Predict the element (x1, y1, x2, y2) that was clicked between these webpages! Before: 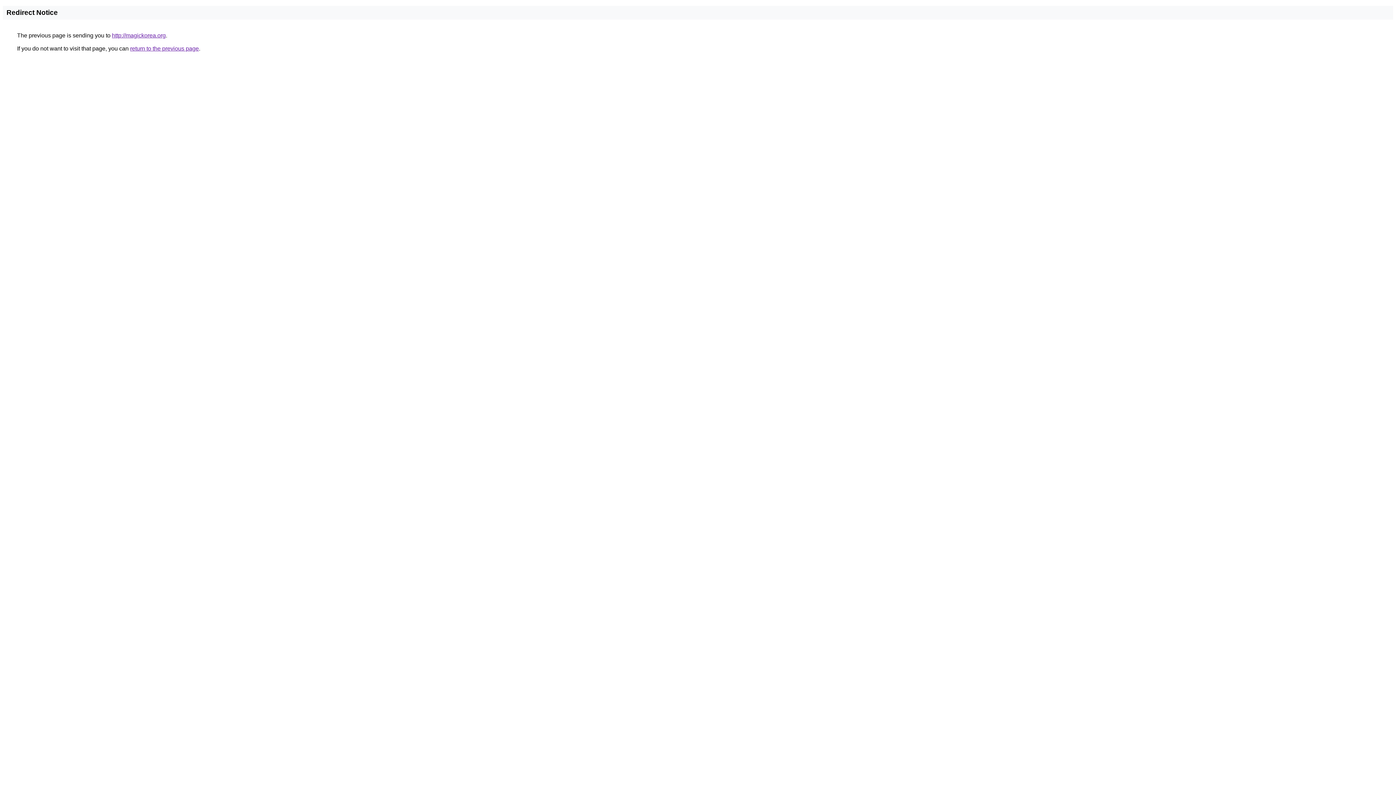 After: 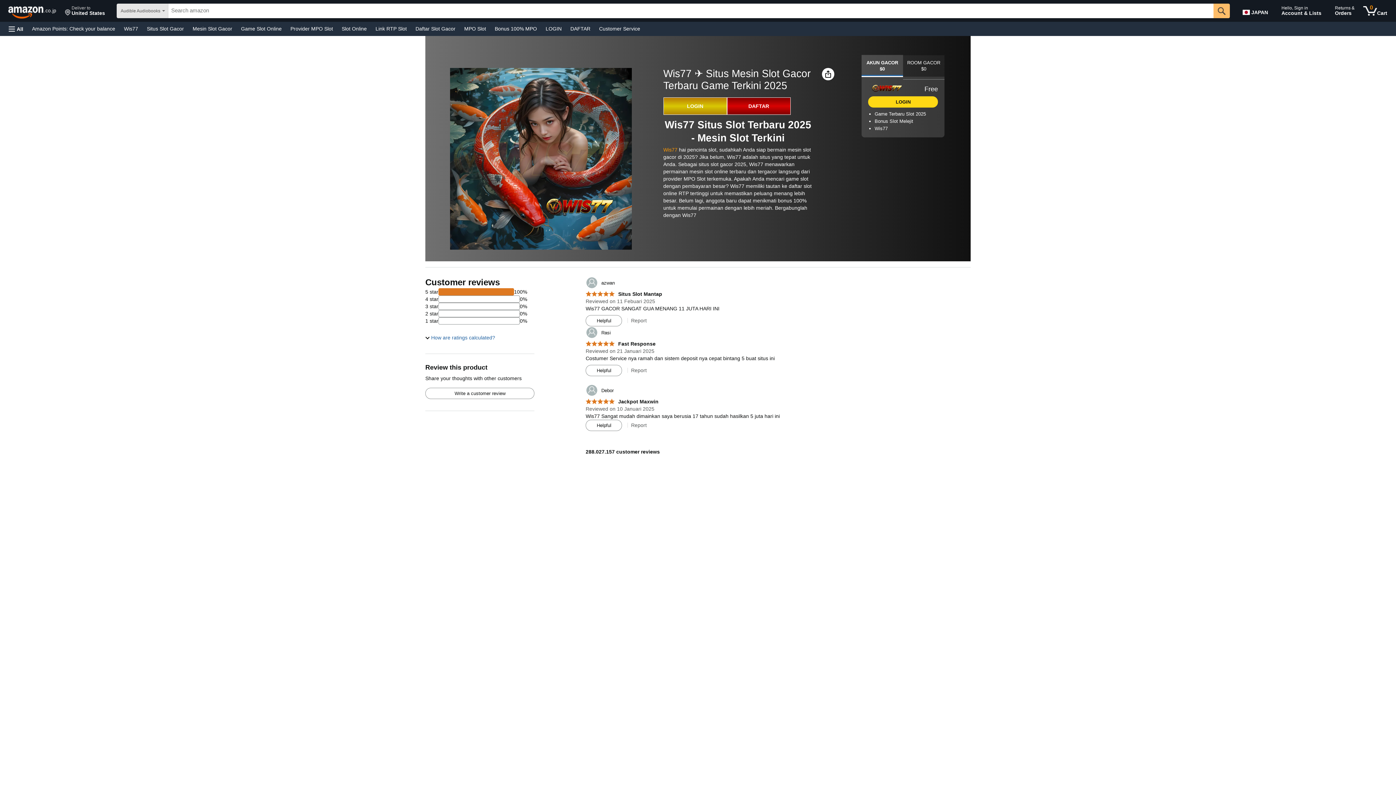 Action: label: http://magickorea.org bbox: (112, 32, 165, 38)